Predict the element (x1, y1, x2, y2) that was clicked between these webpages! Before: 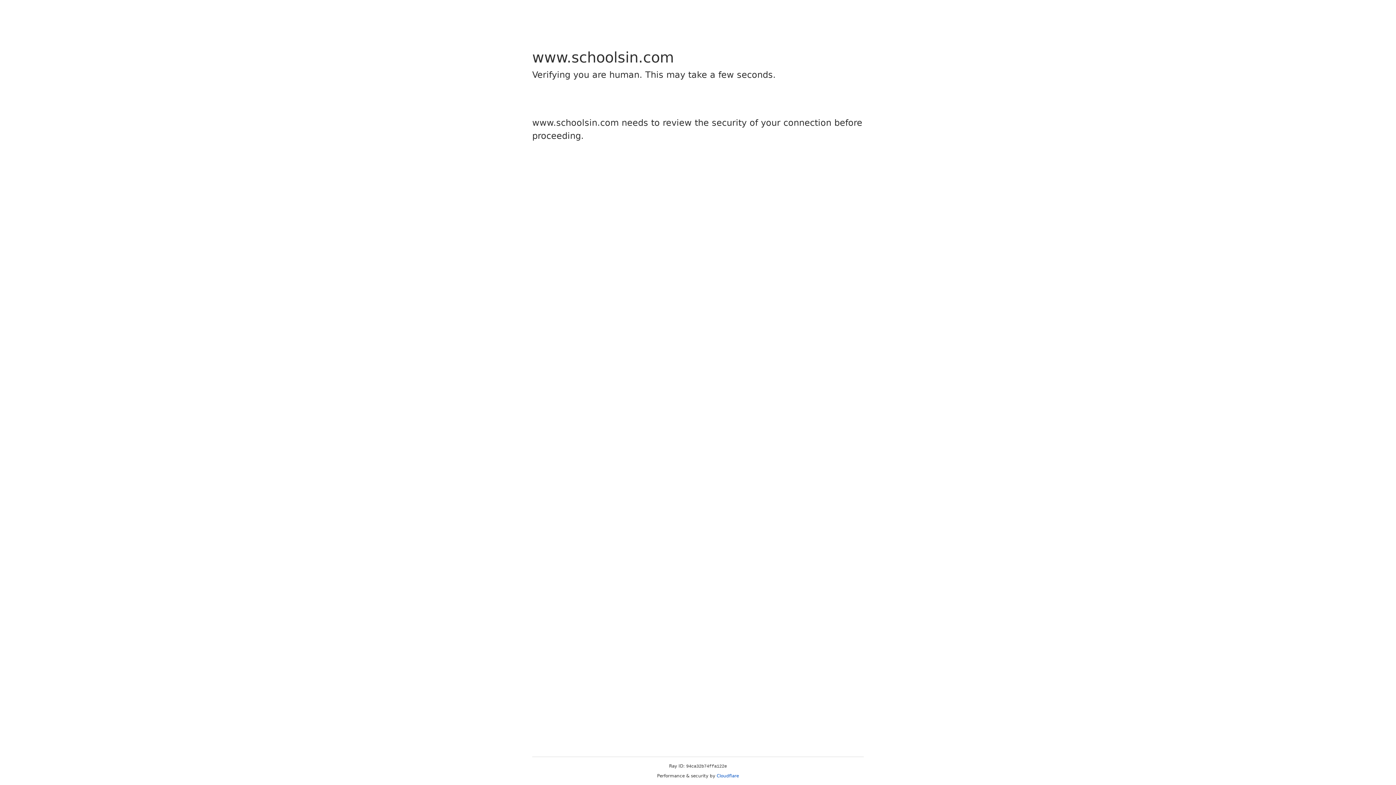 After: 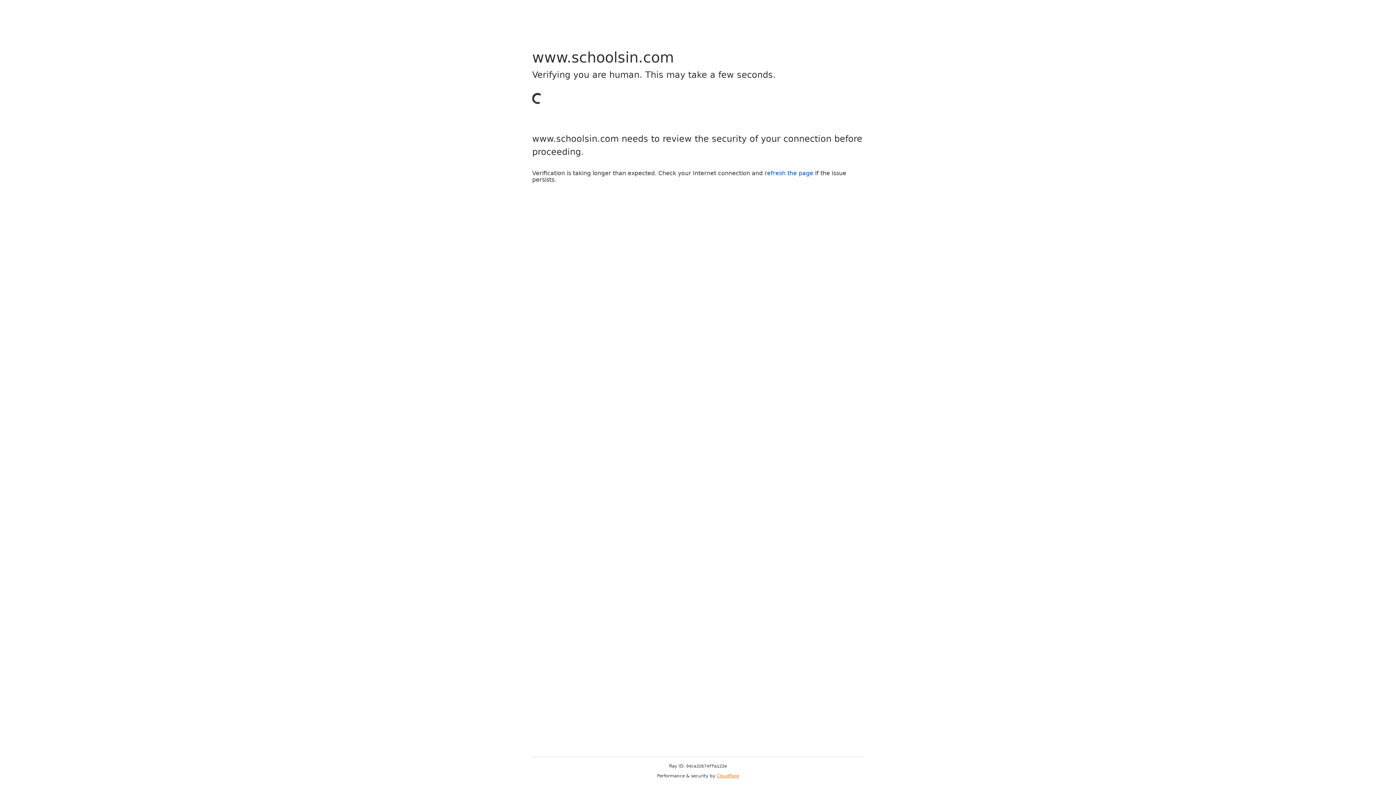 Action: bbox: (716, 773, 739, 778) label: Cloudflare